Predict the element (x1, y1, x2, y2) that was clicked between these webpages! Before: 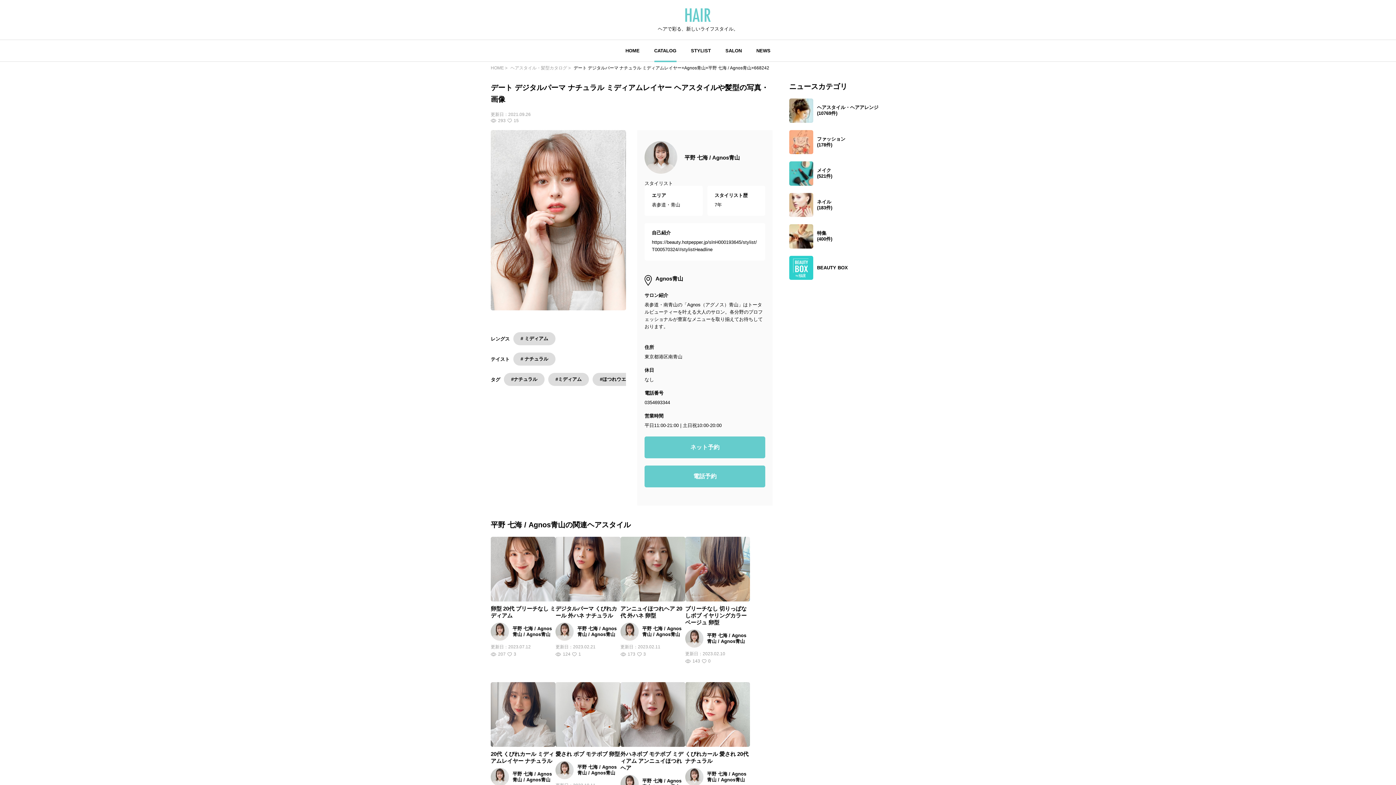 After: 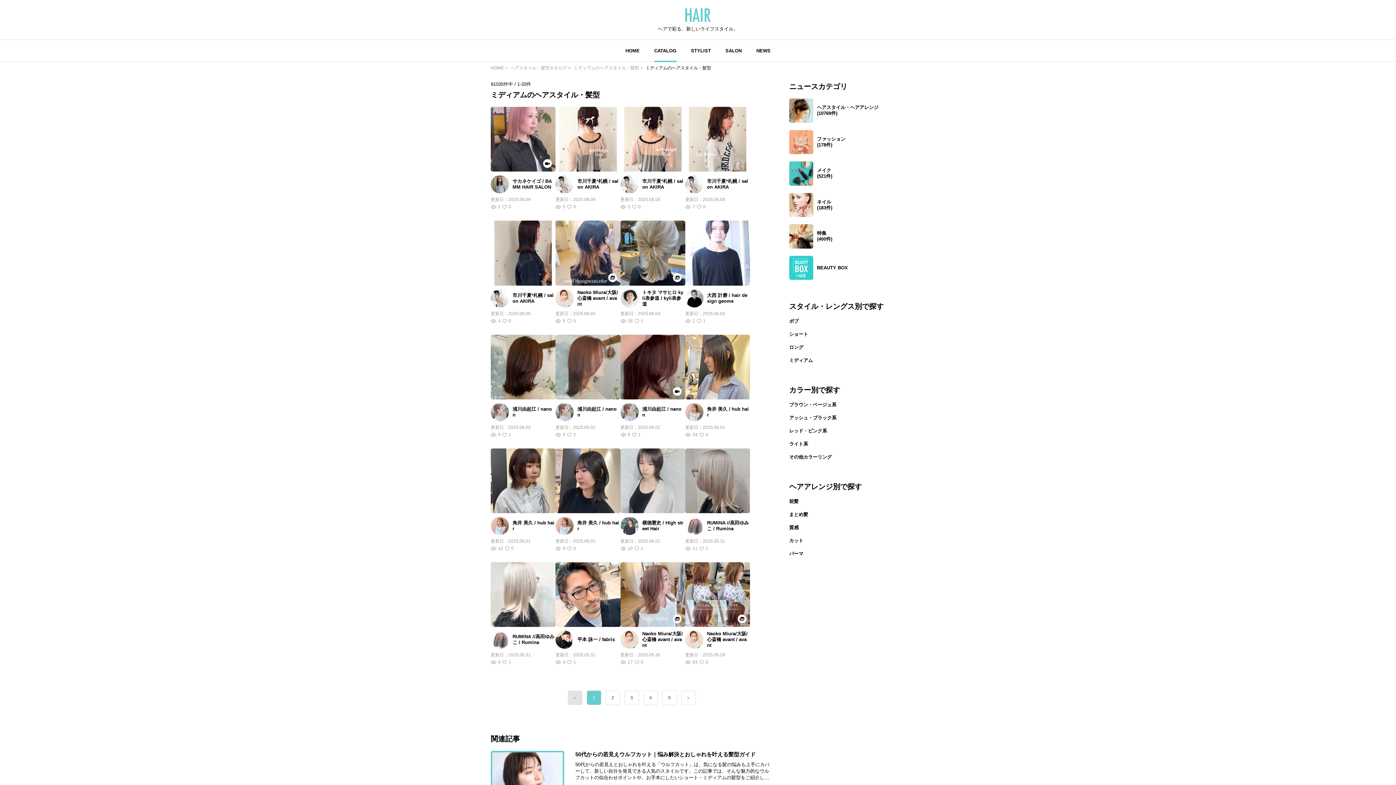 Action: bbox: (513, 332, 555, 345) label: # ミディアム